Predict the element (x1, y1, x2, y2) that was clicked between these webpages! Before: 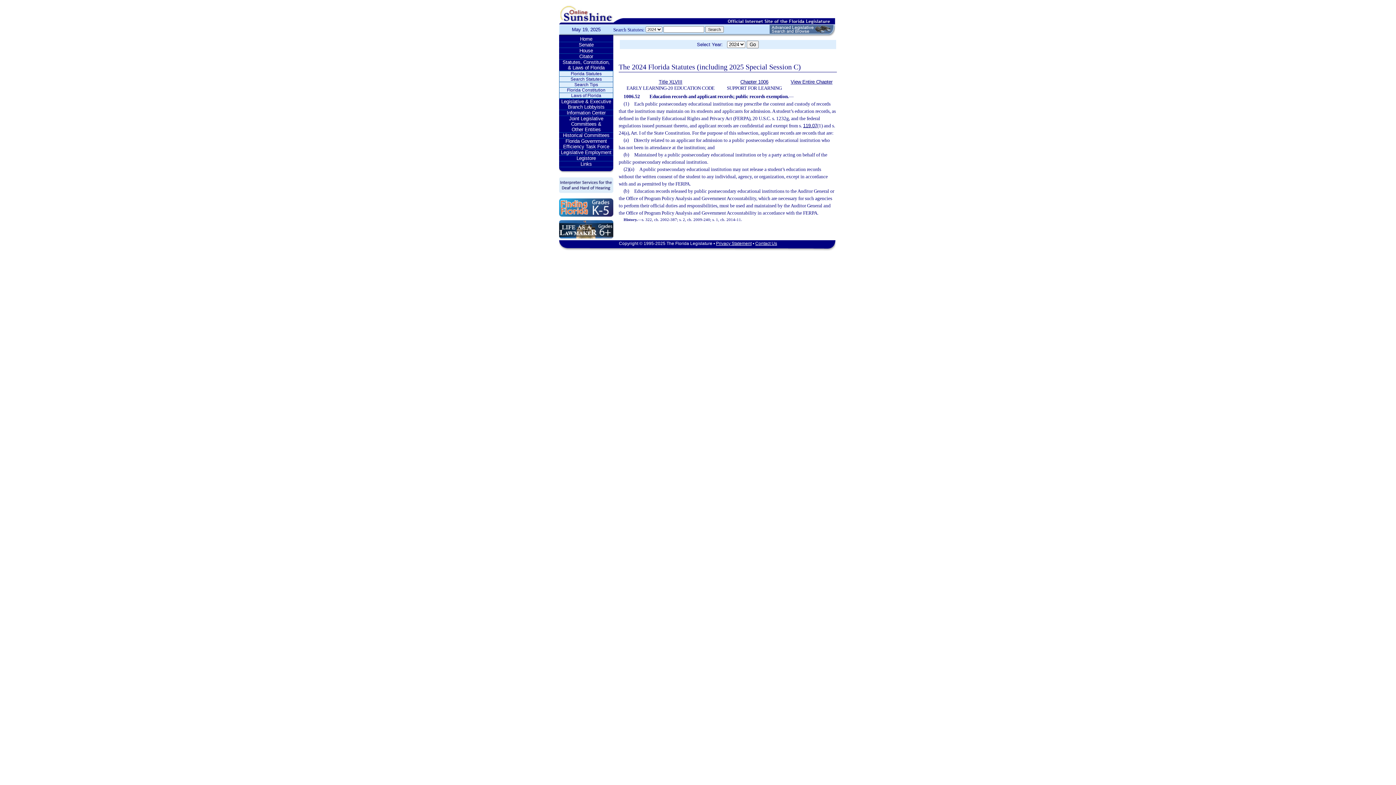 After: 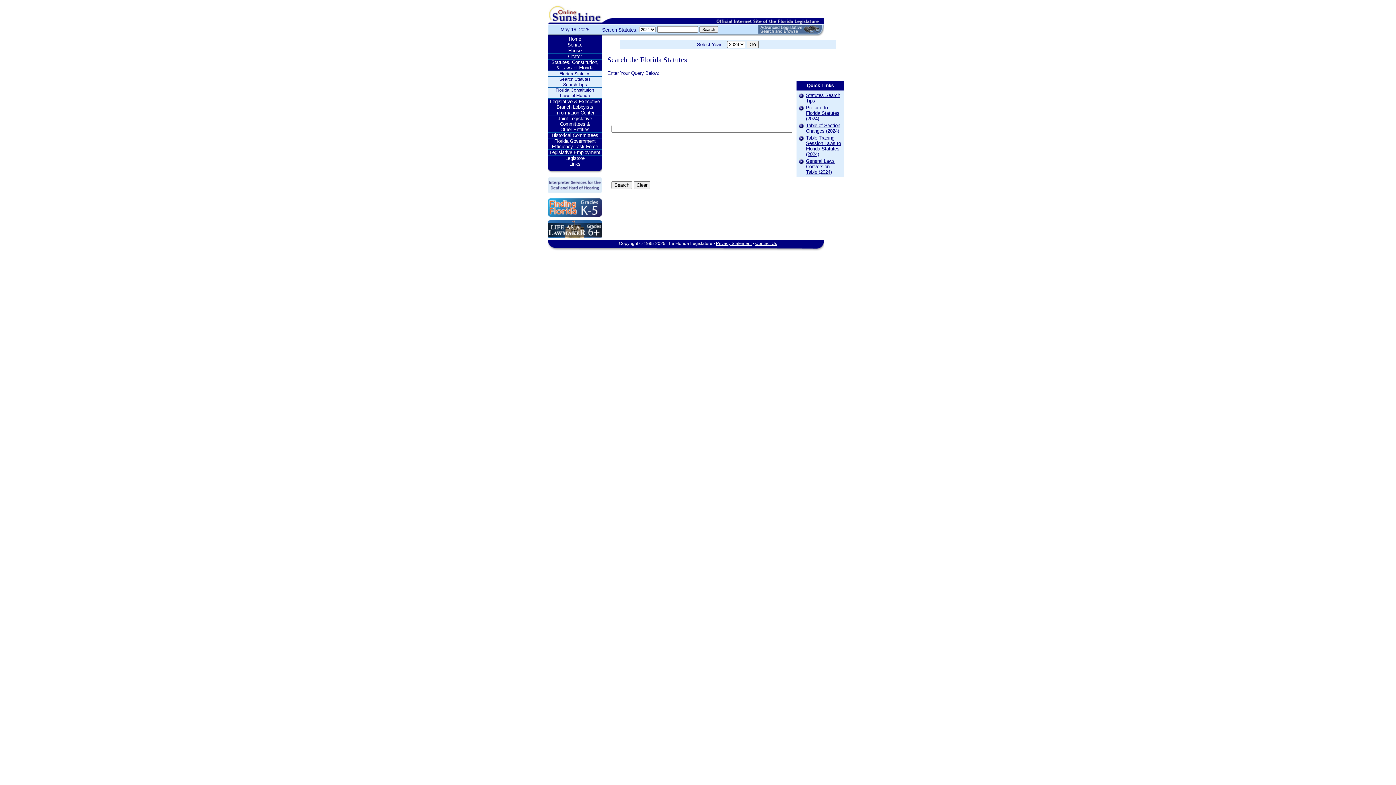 Action: label: Search Statutes bbox: (559, 76, 613, 82)